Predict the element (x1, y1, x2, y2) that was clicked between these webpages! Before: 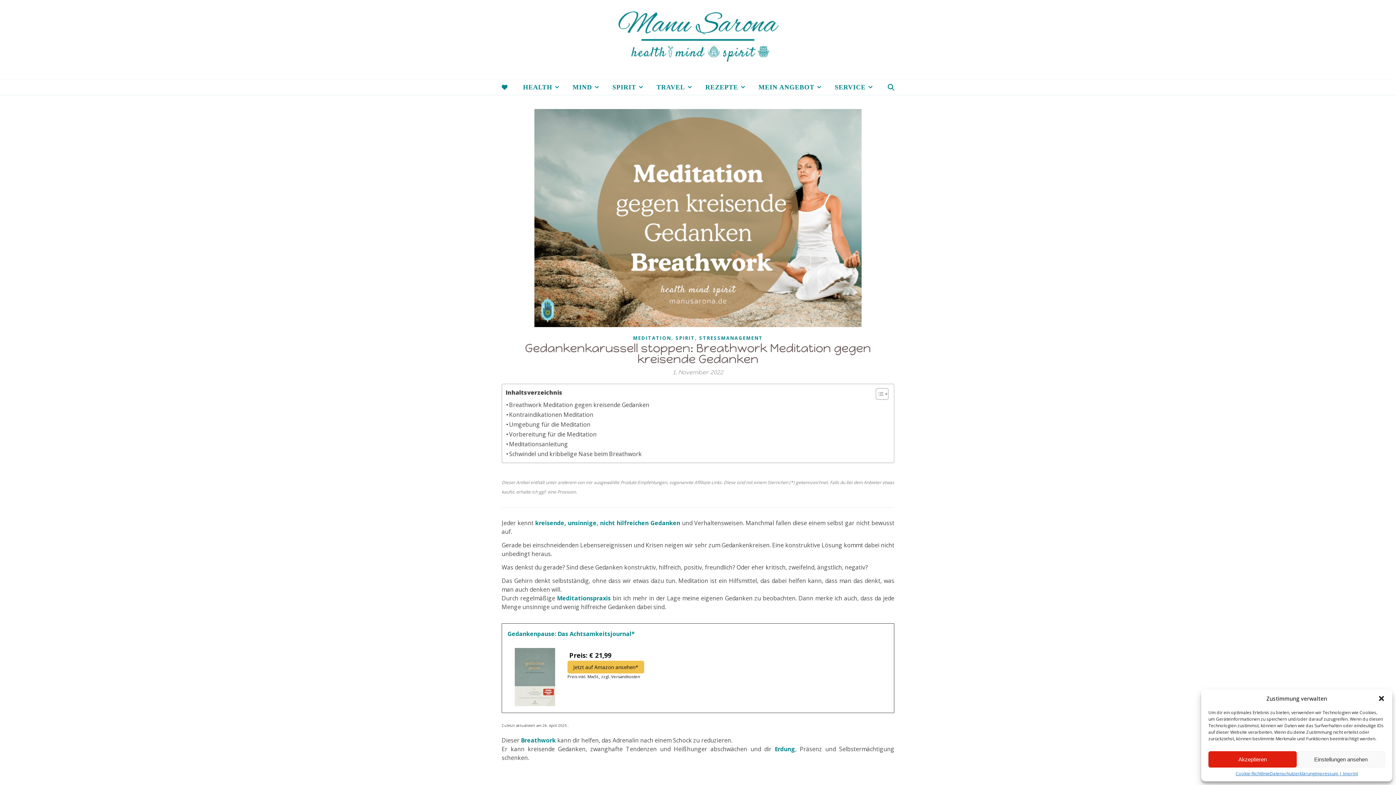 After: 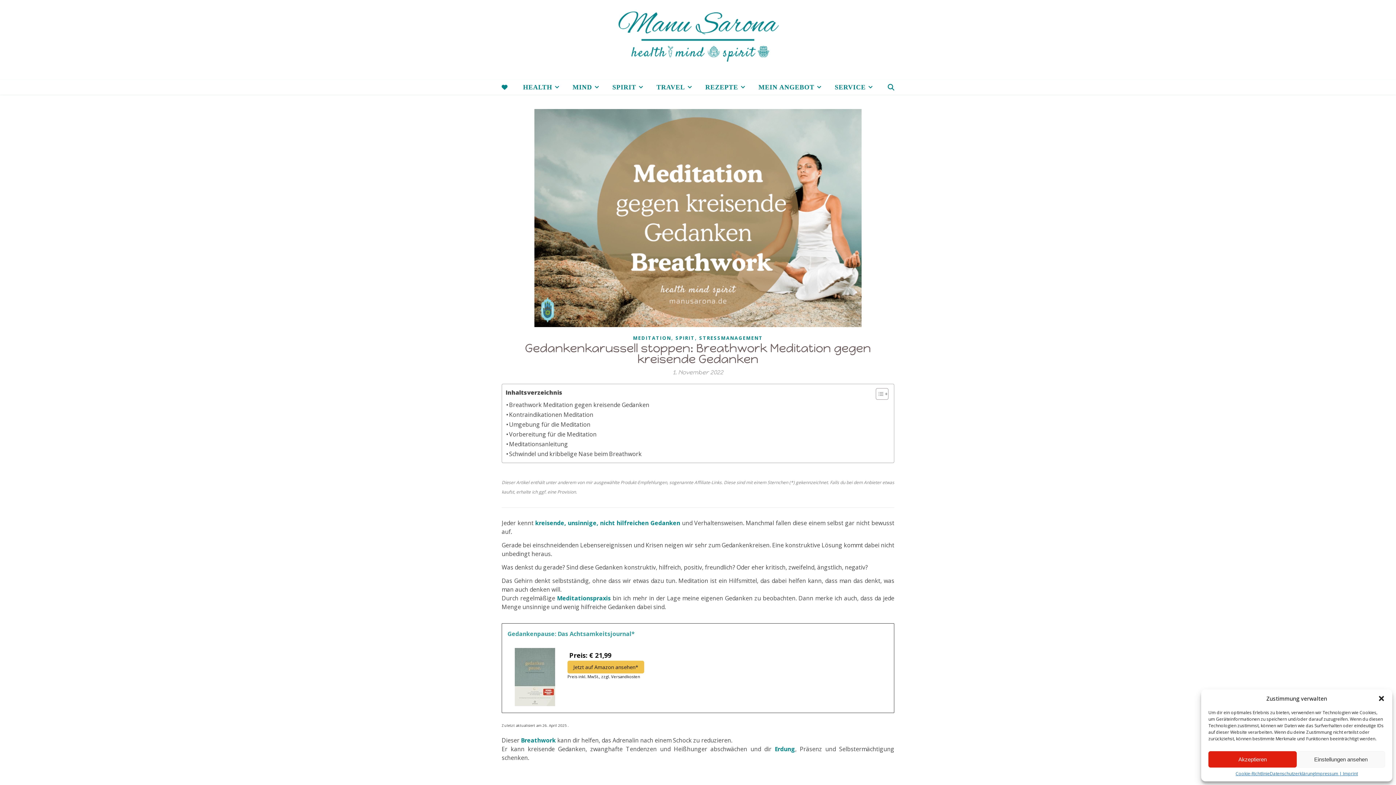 Action: bbox: (507, 629, 888, 639) label: Gedankenpause: Das Achtsamkeitsjournal*